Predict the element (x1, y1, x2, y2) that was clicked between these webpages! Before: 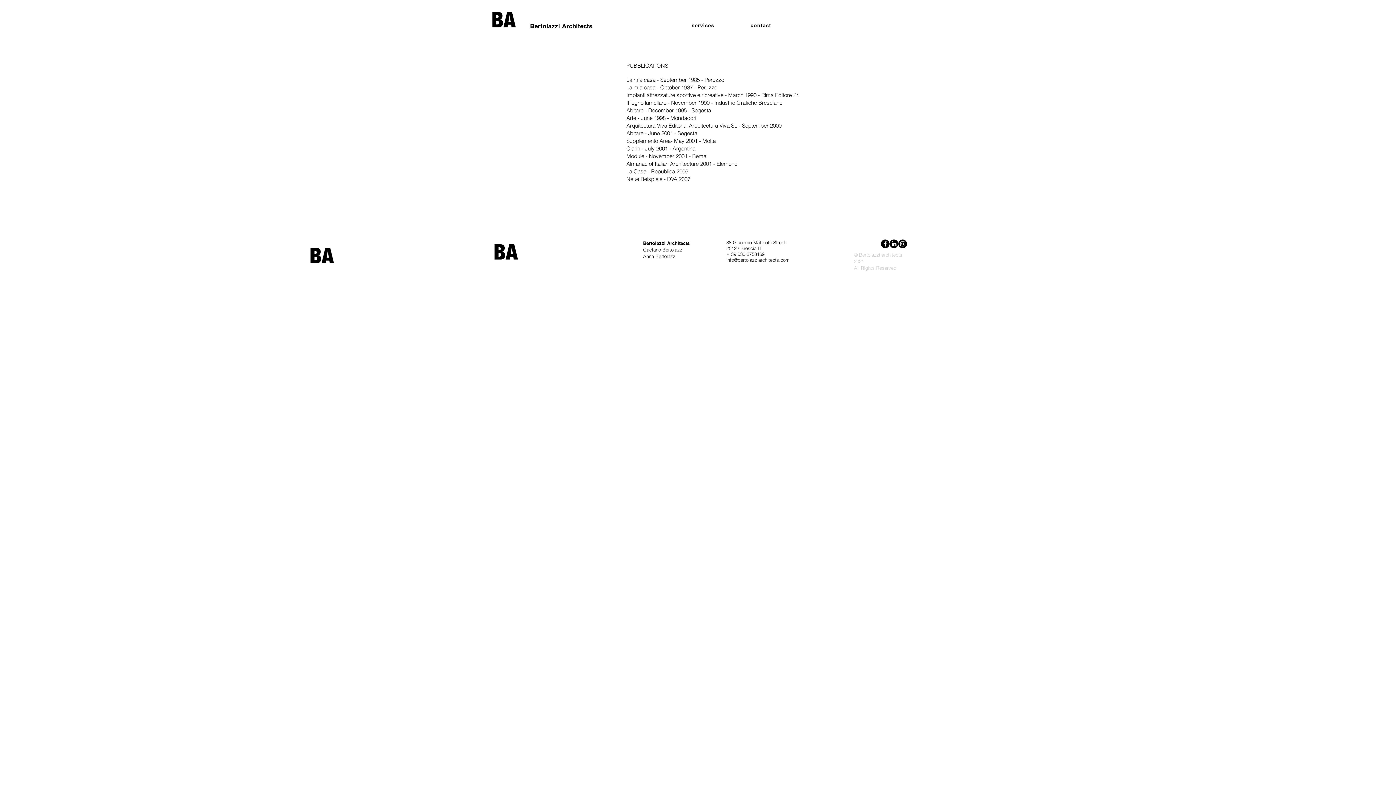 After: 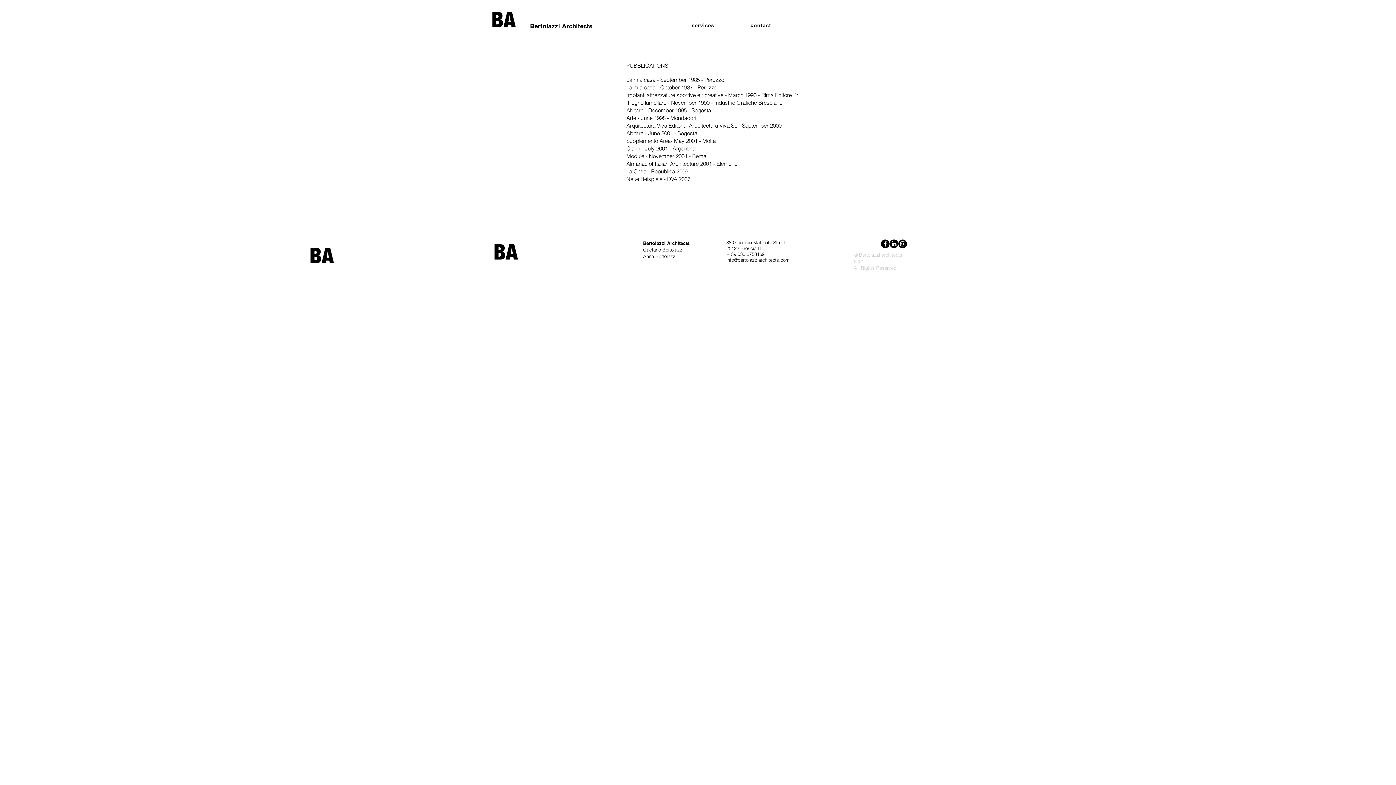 Action: label: Instagram bbox: (898, 239, 907, 248)